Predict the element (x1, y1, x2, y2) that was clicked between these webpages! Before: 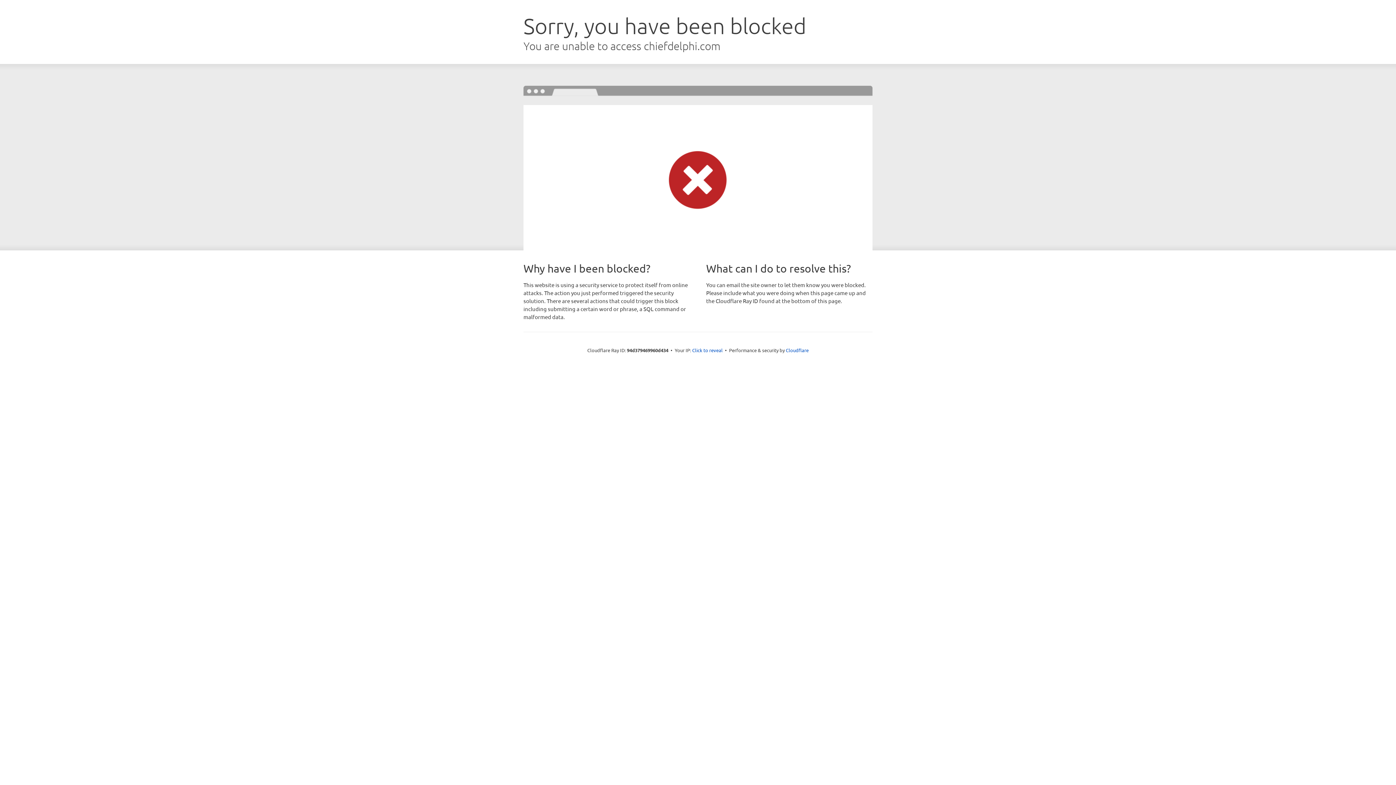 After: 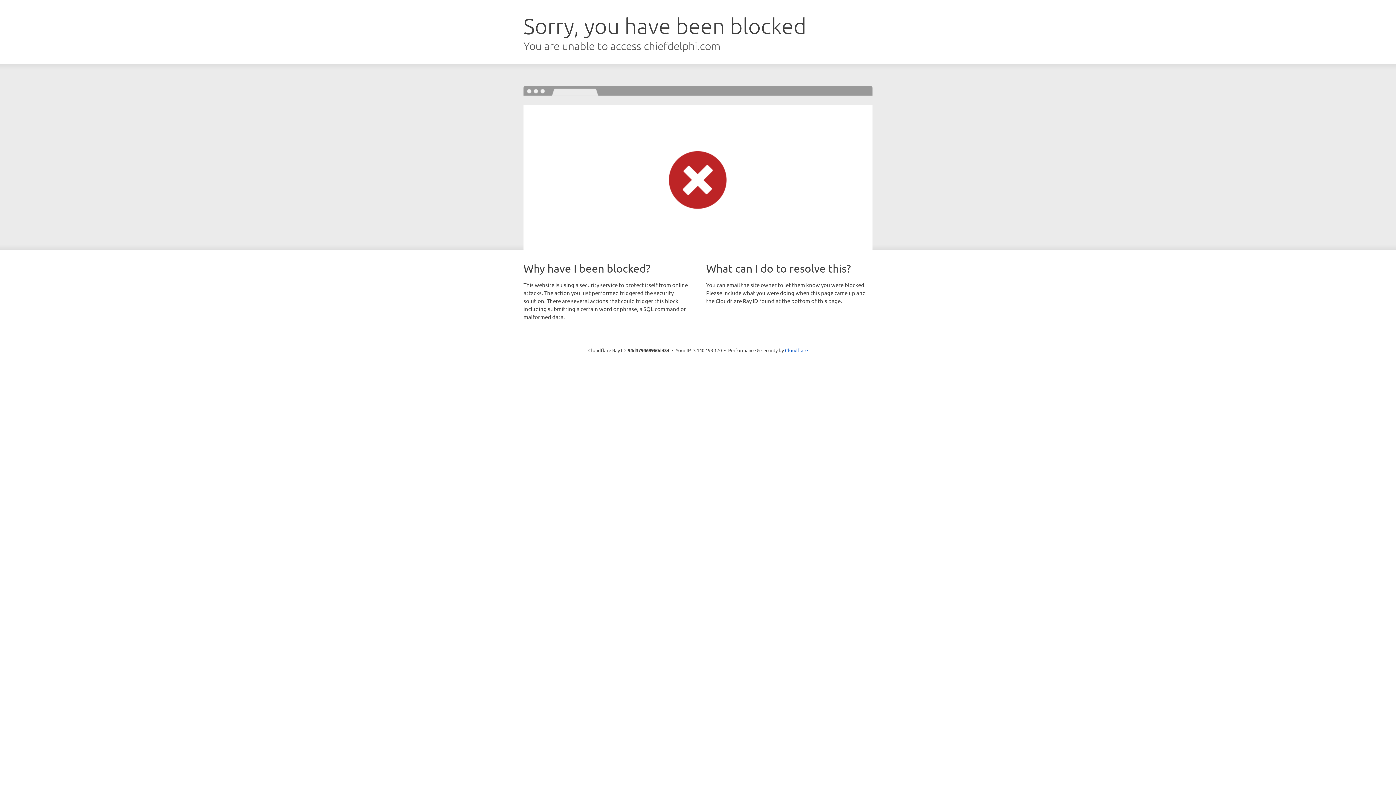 Action: label: Click to reveal bbox: (692, 346, 722, 353)